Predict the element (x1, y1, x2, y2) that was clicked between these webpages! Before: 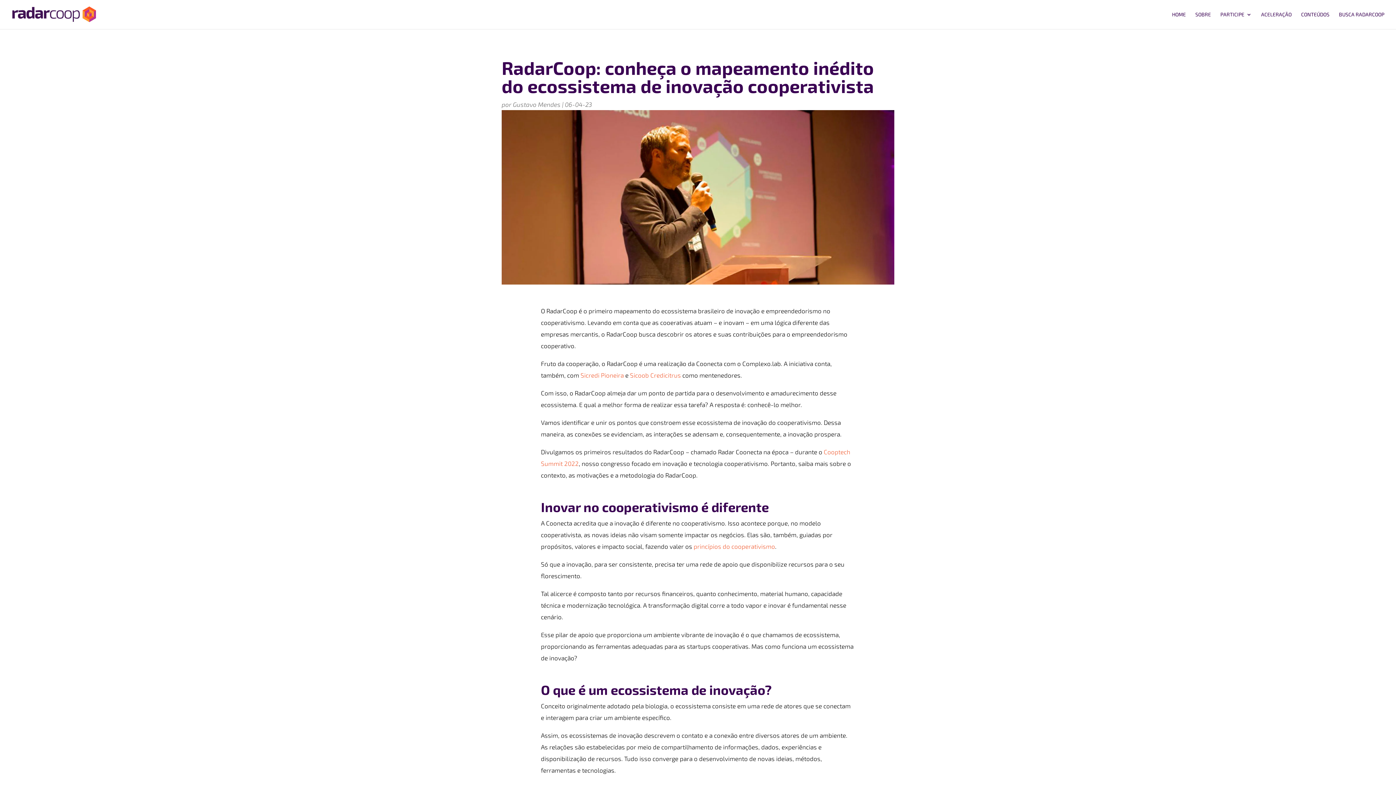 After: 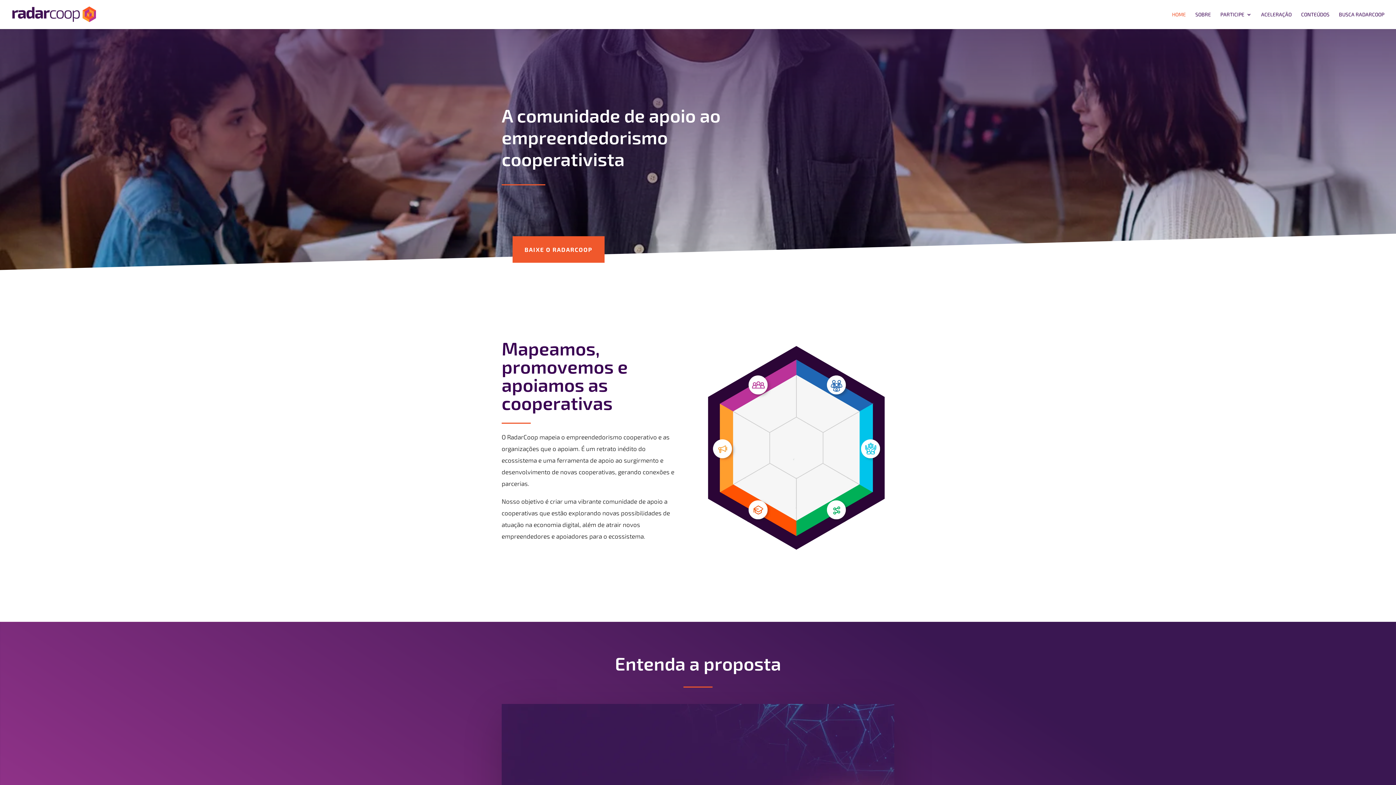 Action: bbox: (12, 9, 96, 17)